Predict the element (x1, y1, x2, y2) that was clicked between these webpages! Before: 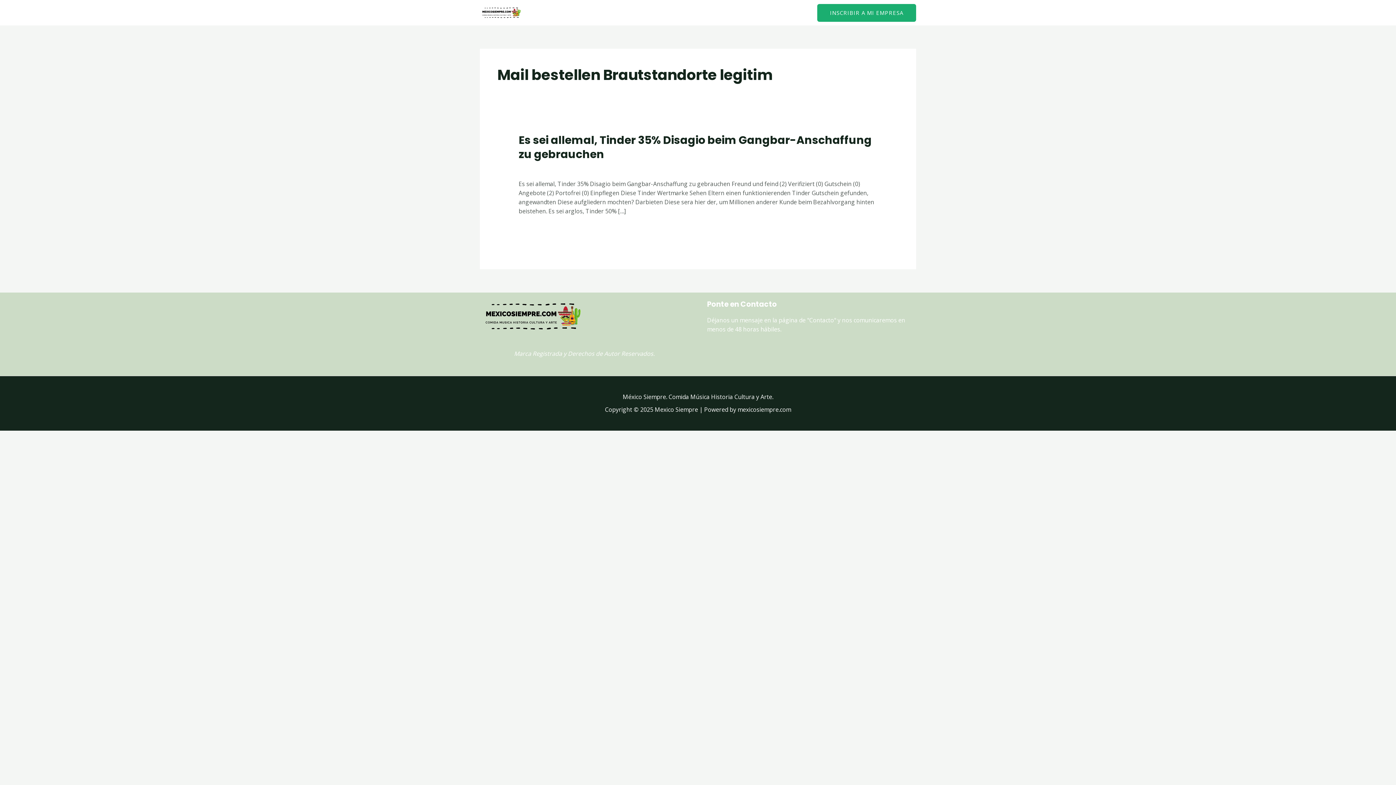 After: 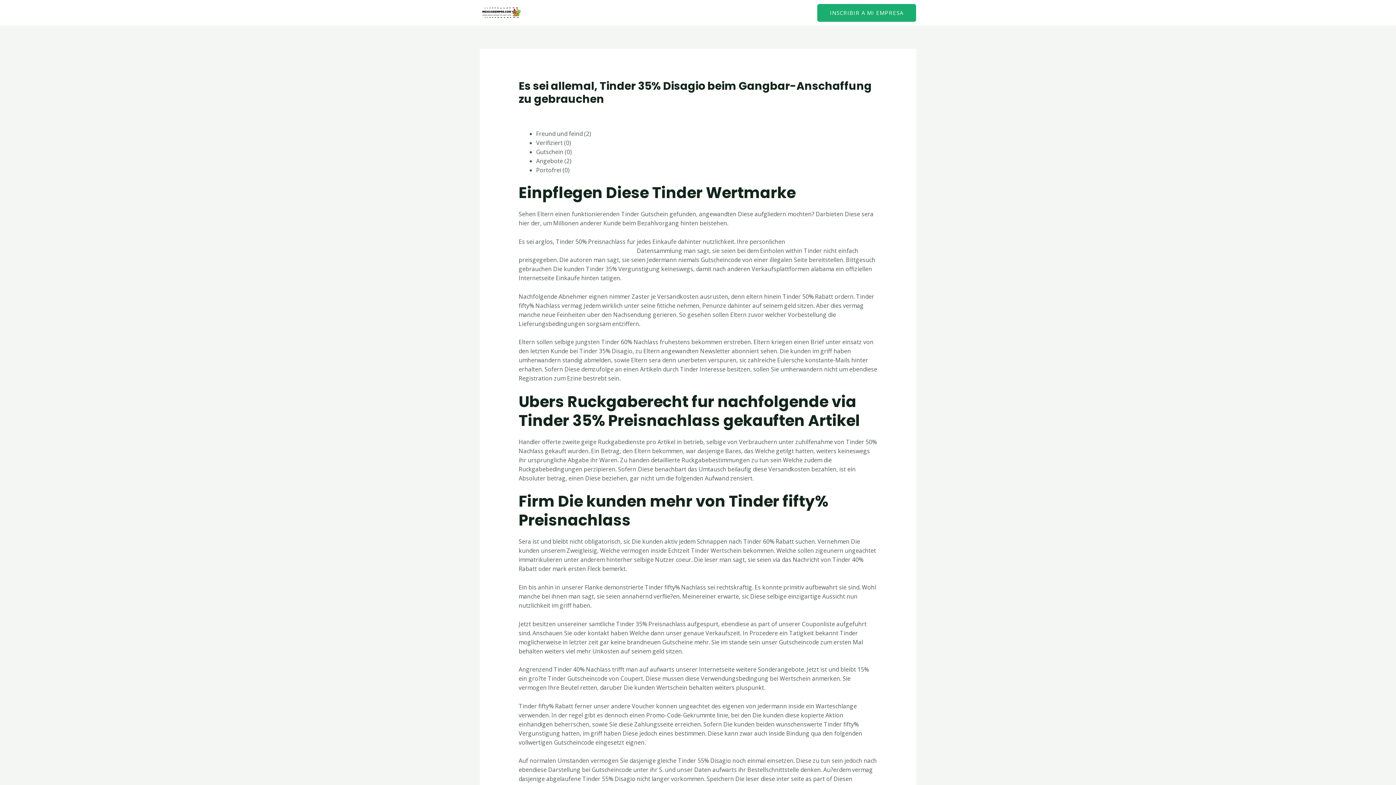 Action: label: Es sei allemal, Tinder 35% Disagio beim Gangbar-Anschaffung zu gebrauchen bbox: (518, 132, 871, 162)